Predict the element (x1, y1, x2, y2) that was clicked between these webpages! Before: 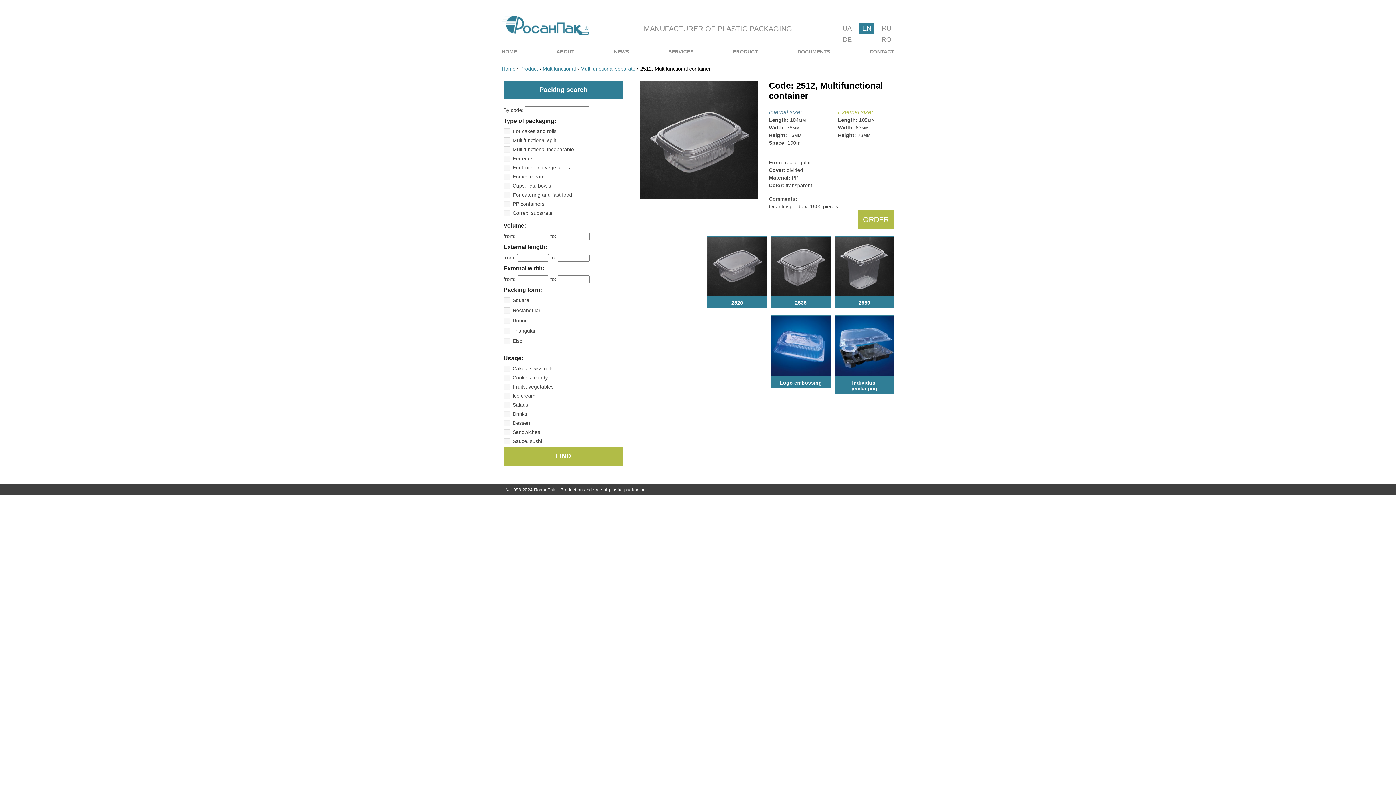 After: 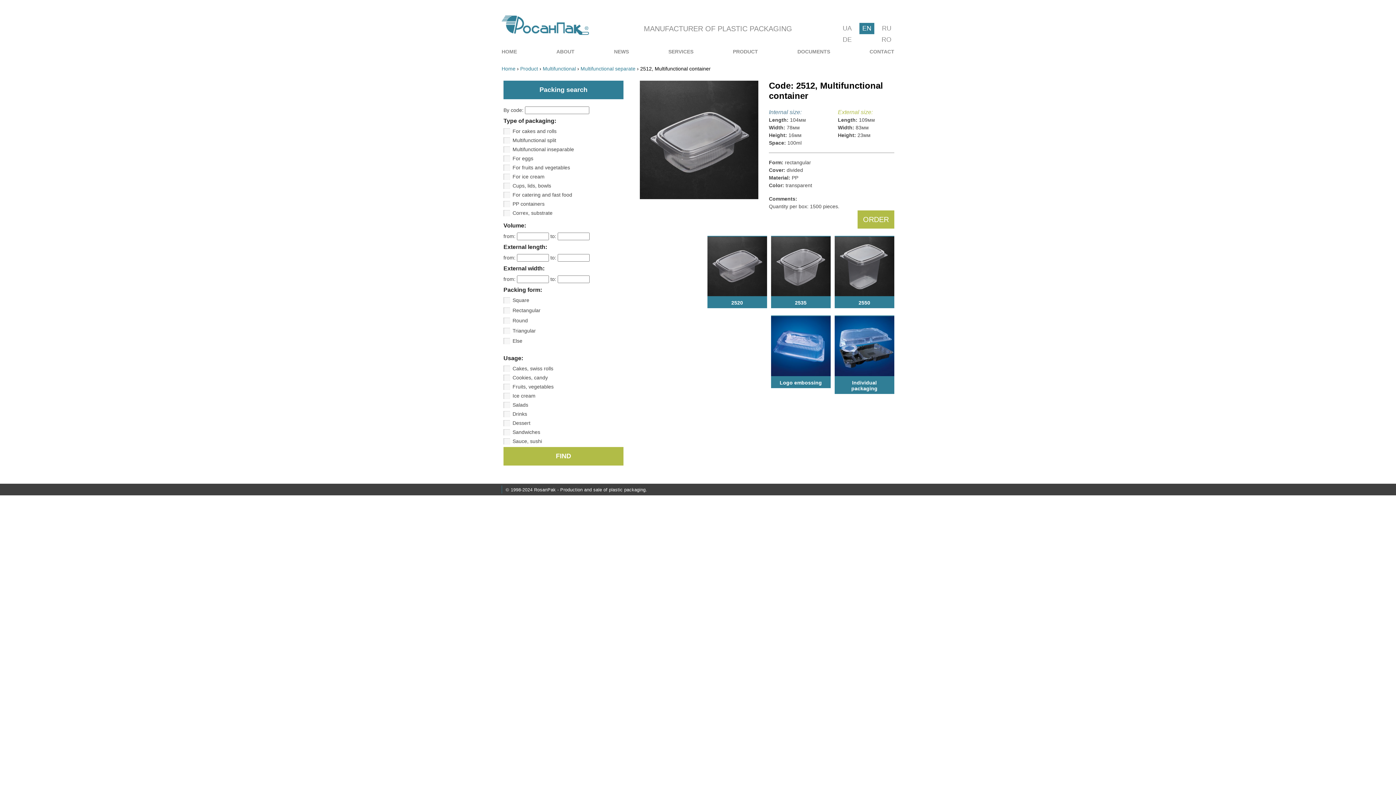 Action: bbox: (859, 22, 874, 34) label: EN